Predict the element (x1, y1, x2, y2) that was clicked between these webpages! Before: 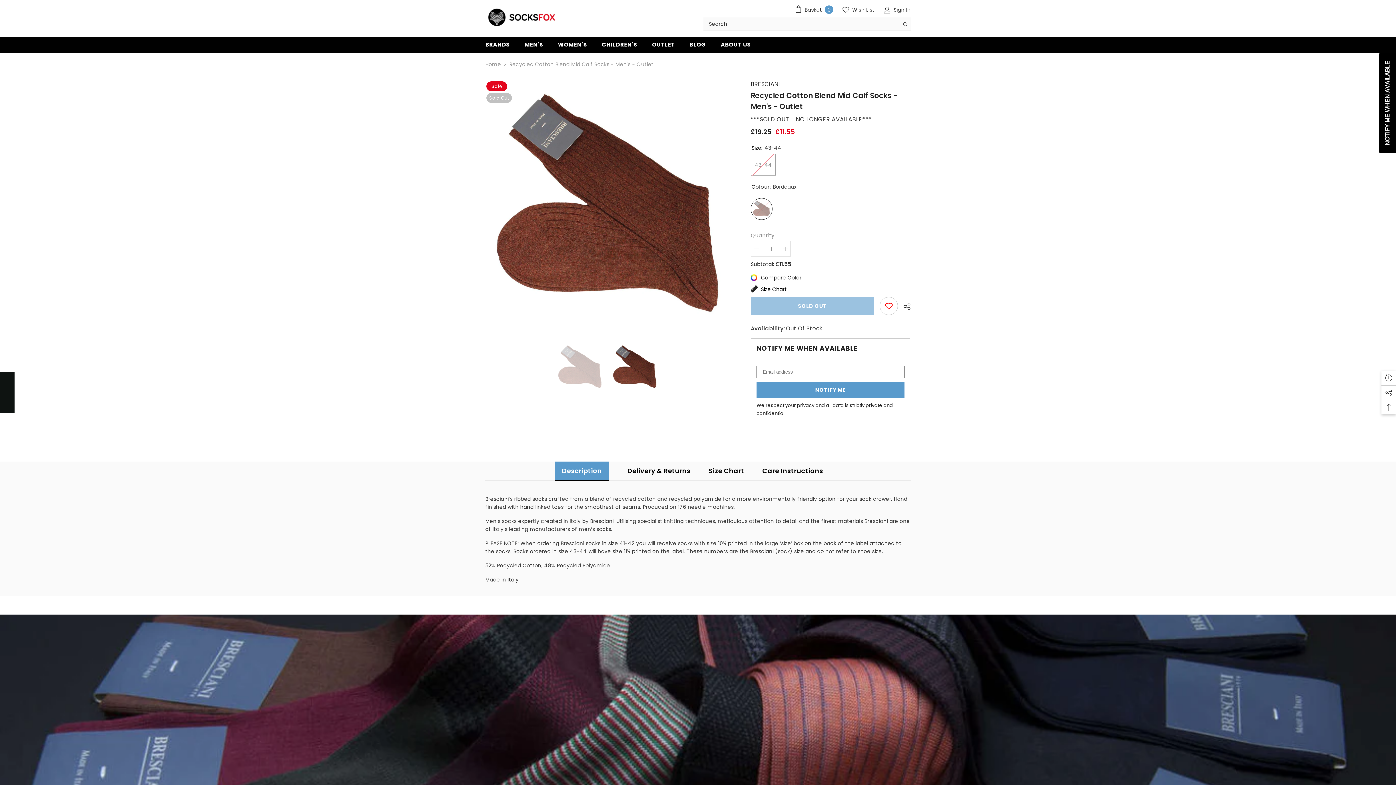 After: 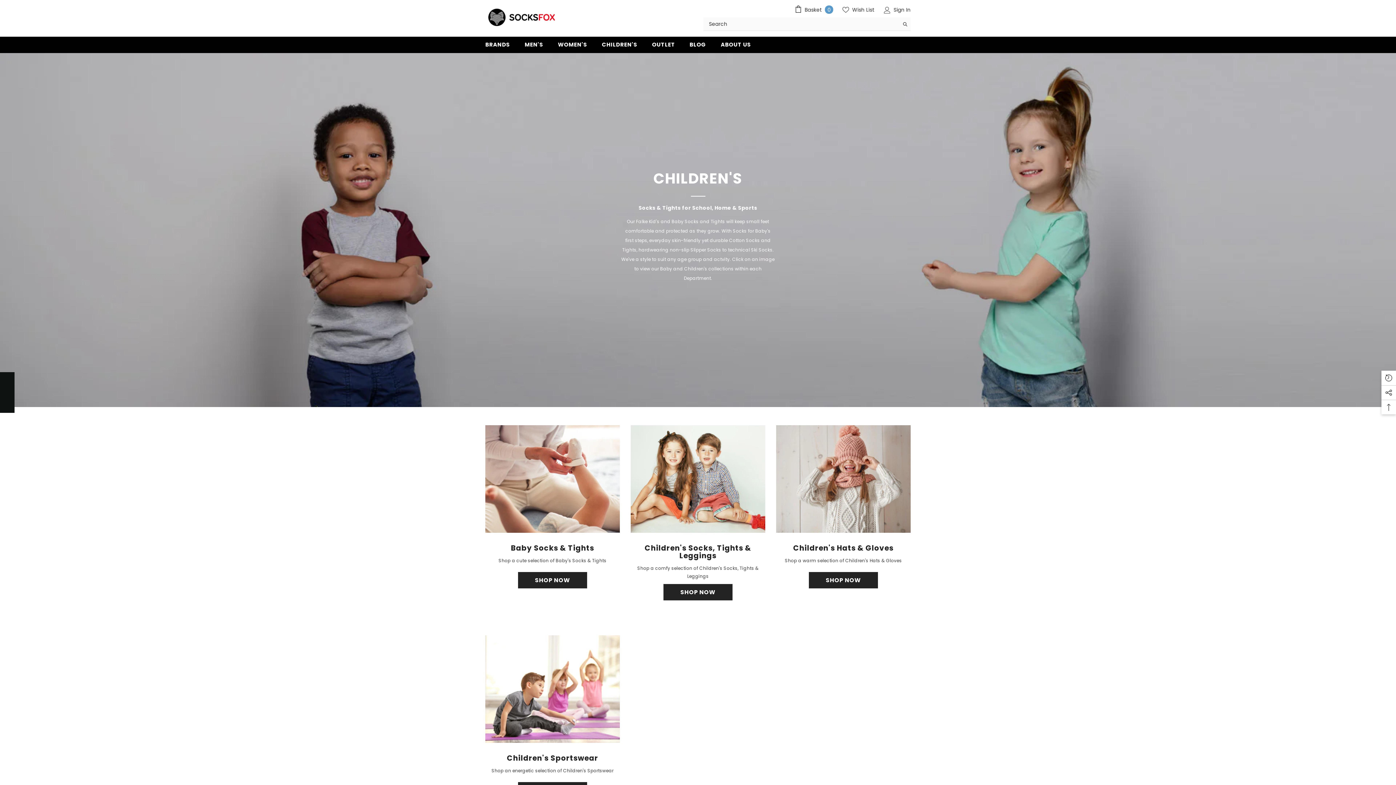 Action: bbox: (594, 36, 644, 53) label: CHILDREN'S